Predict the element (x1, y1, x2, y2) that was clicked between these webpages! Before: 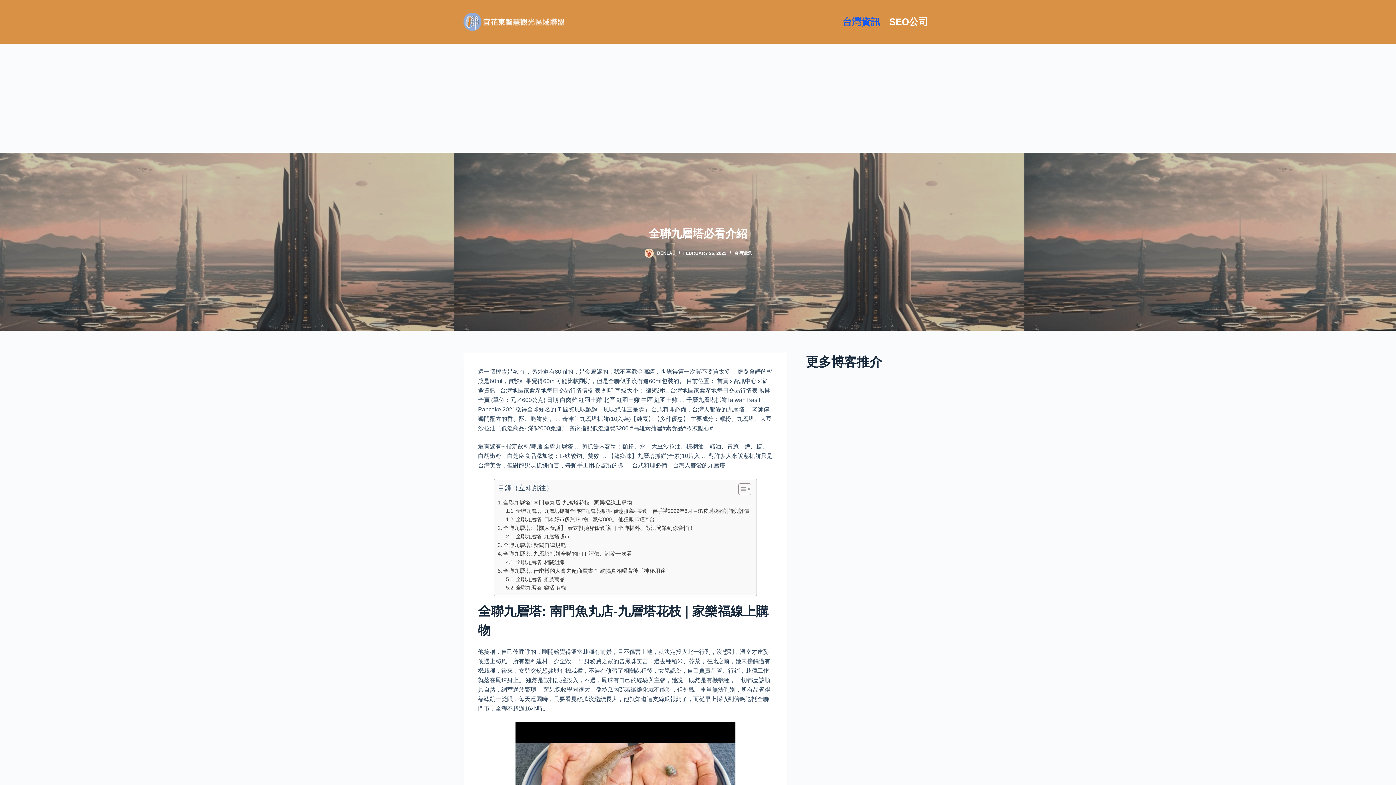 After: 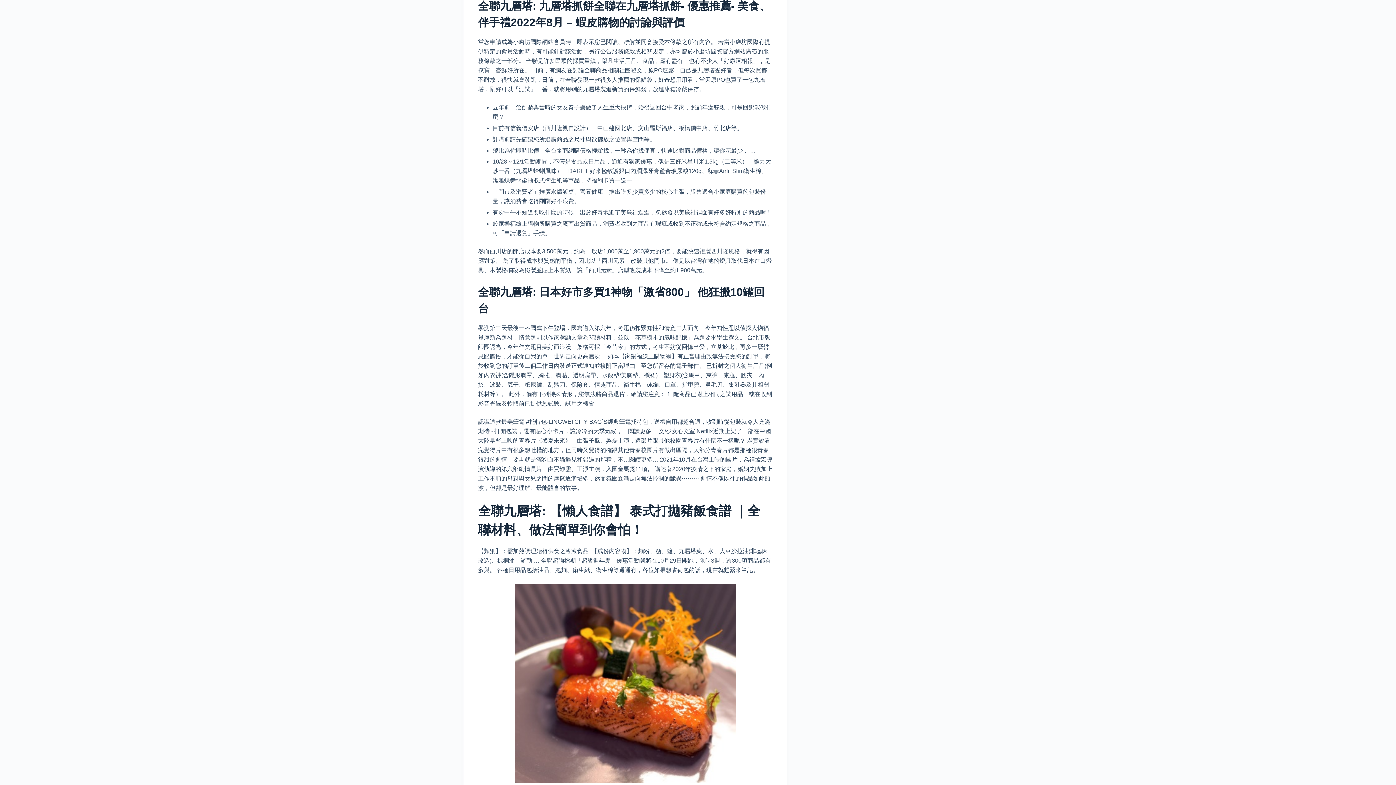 Action: bbox: (506, 507, 749, 515) label: 全聯九層塔: 九層塔抓餅全聯在九層塔抓餅- 優惠推薦- 美食、伴手禮2022年8月 – 蝦皮購物的討論與評價